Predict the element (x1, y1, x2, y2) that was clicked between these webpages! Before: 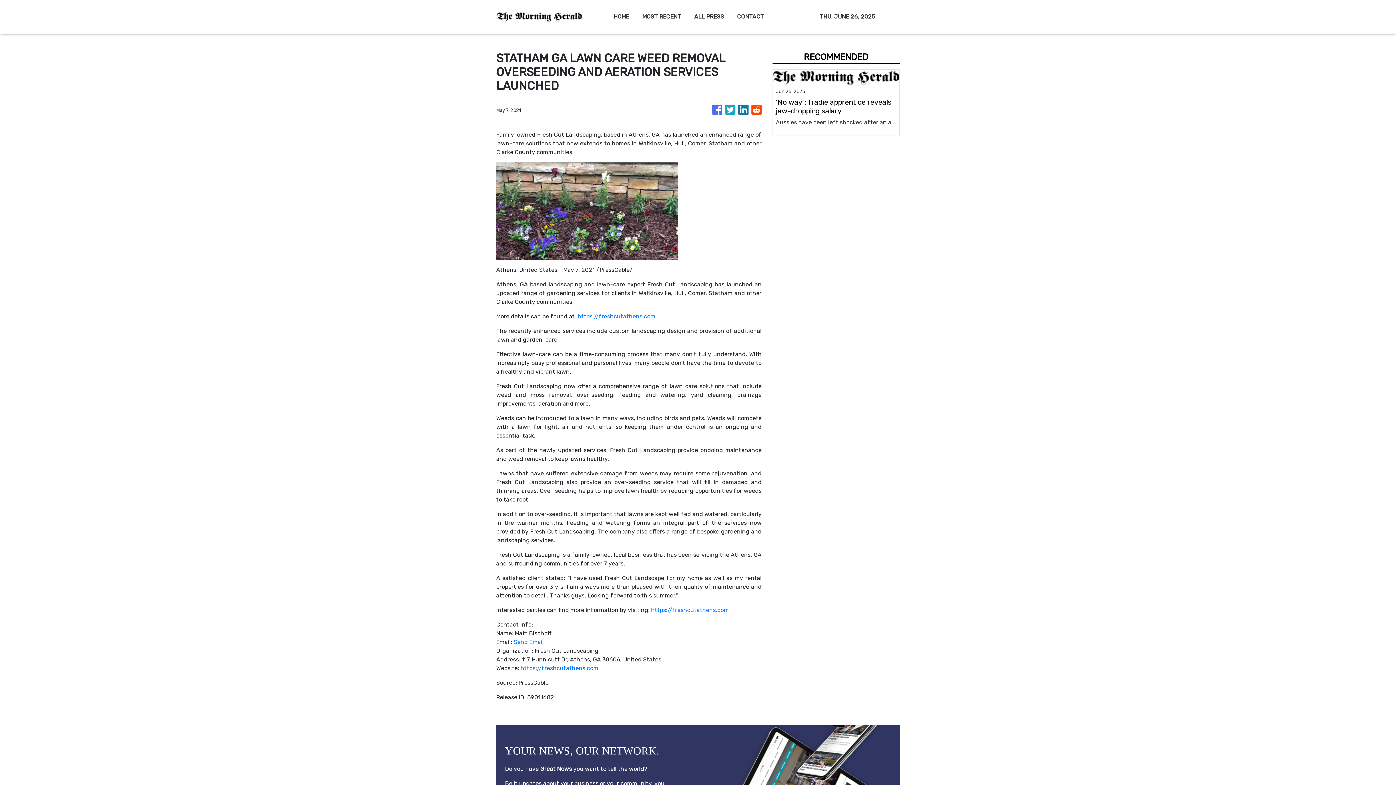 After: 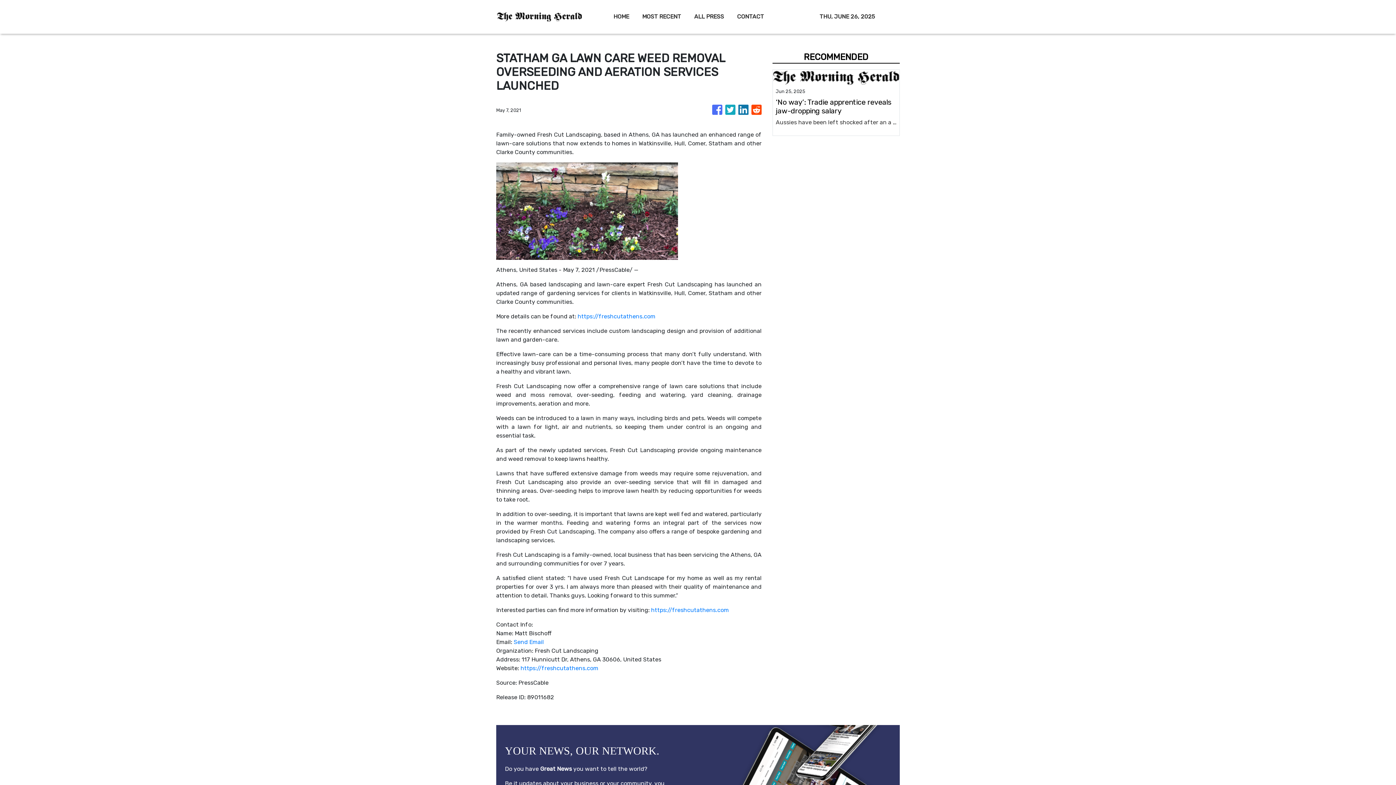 Action: bbox: (513, 638, 544, 645) label: Send Email